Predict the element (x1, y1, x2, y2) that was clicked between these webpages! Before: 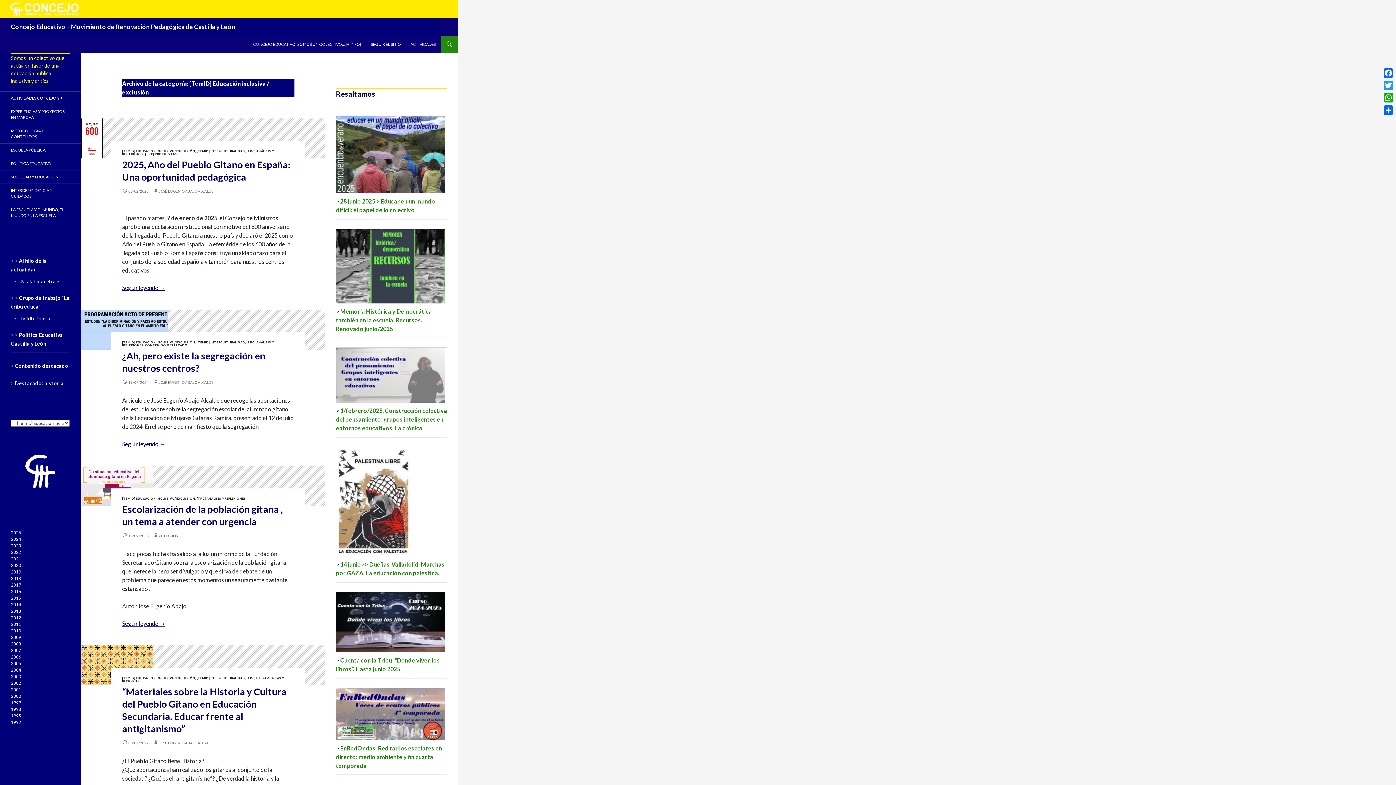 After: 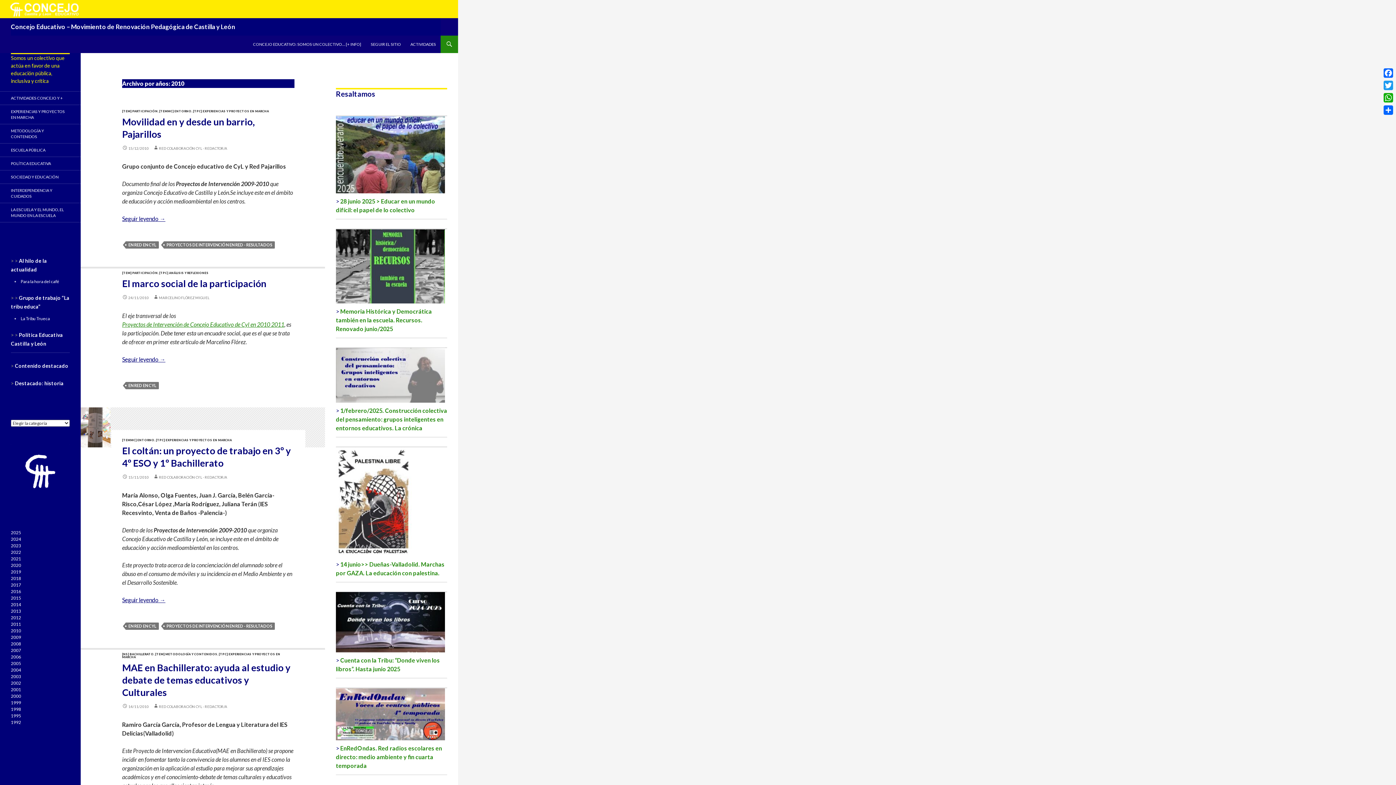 Action: label: 2010 bbox: (10, 628, 21, 633)